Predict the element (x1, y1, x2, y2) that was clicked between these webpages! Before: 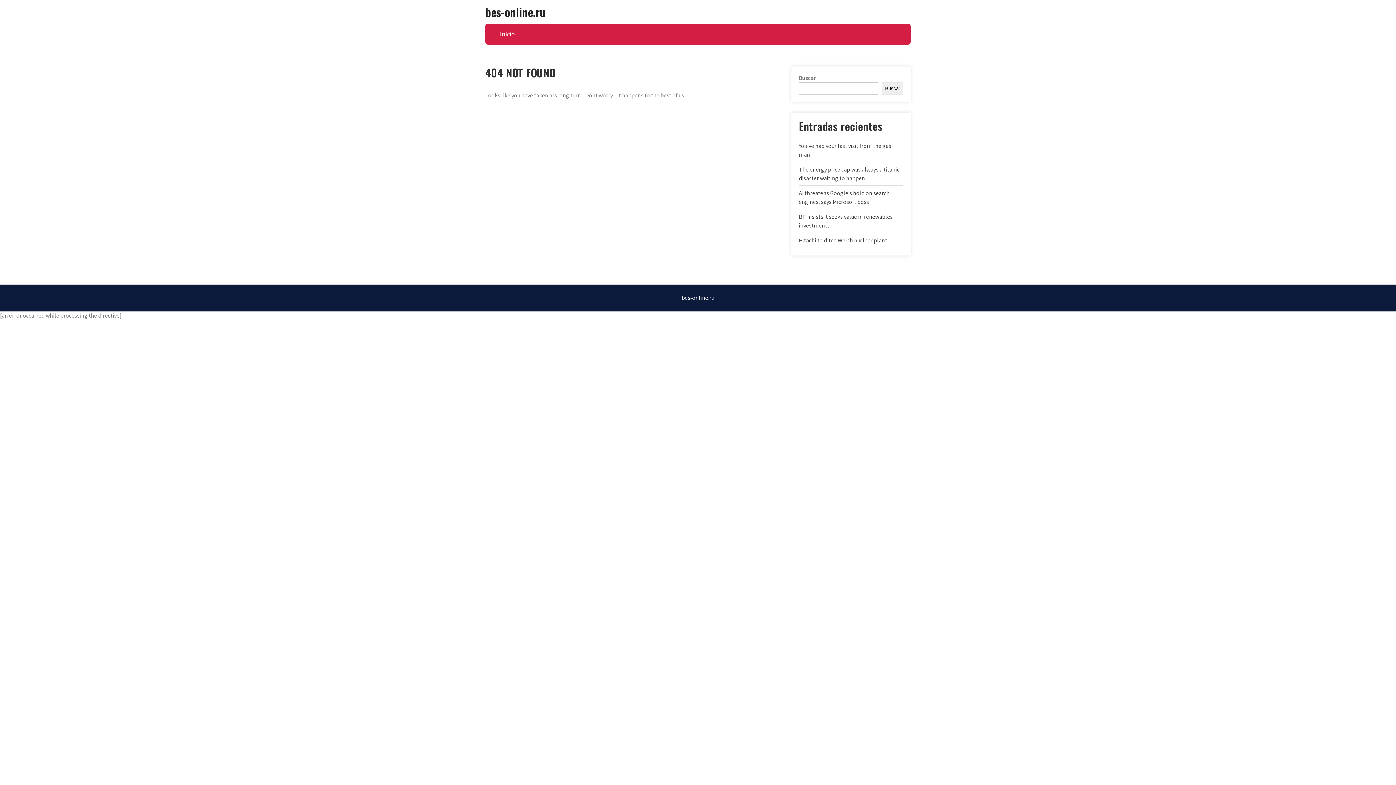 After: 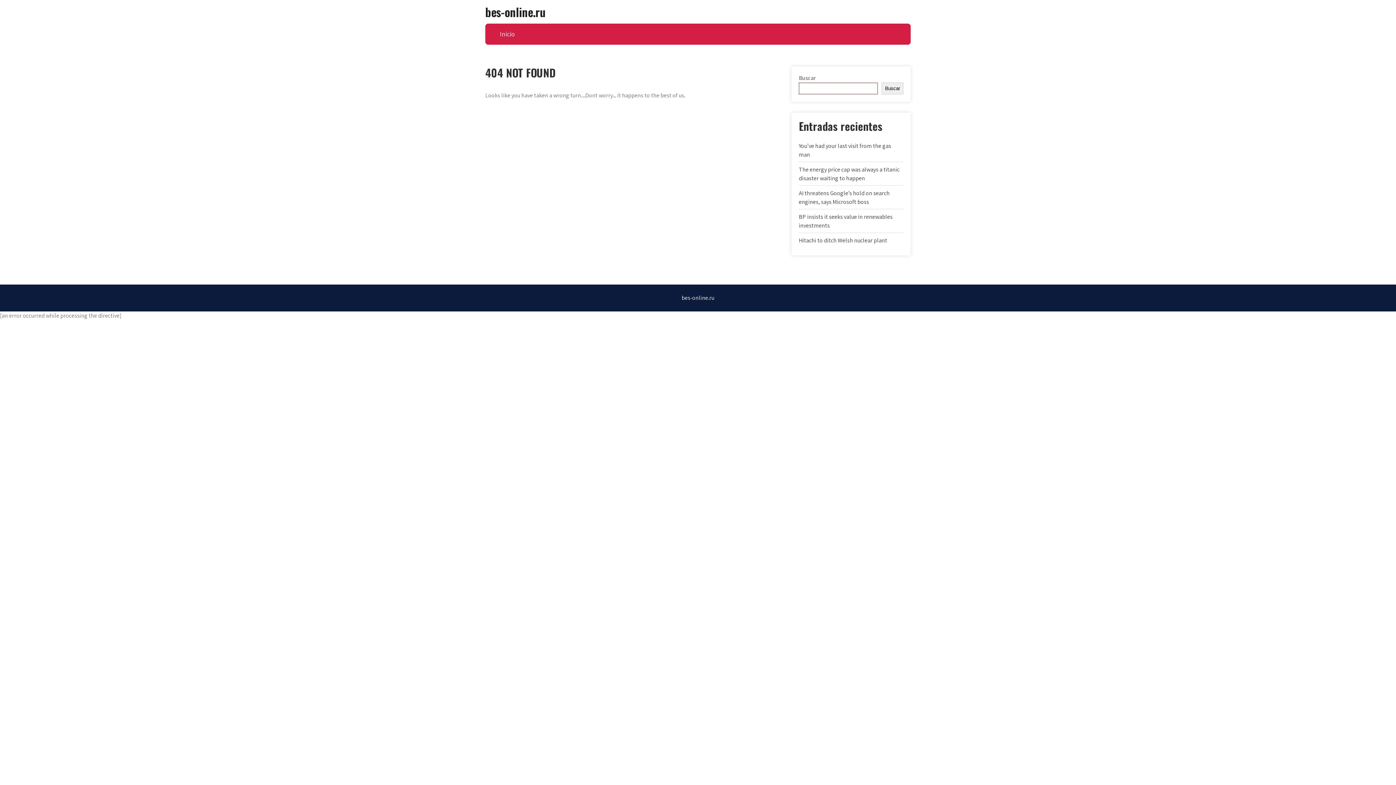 Action: label: Buscar bbox: (881, 82, 903, 94)